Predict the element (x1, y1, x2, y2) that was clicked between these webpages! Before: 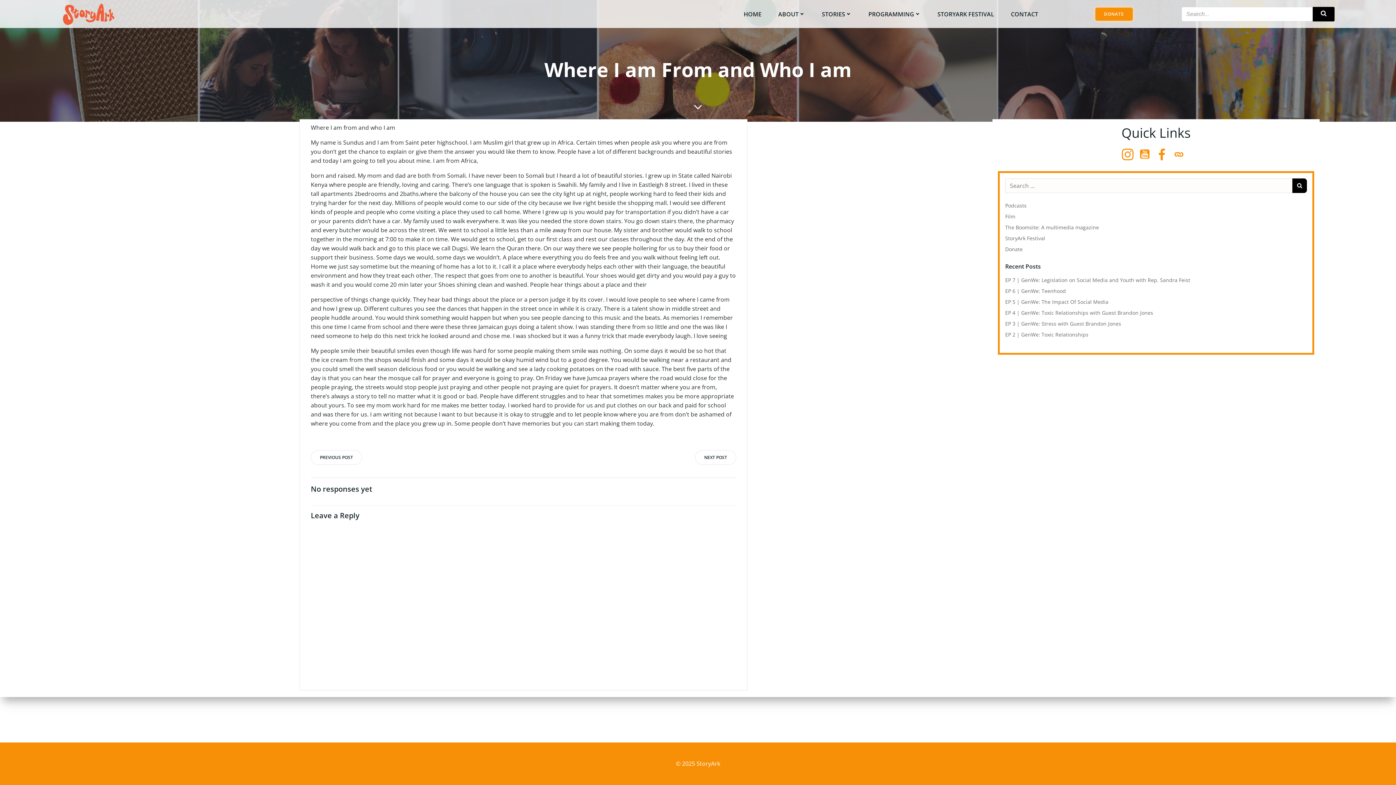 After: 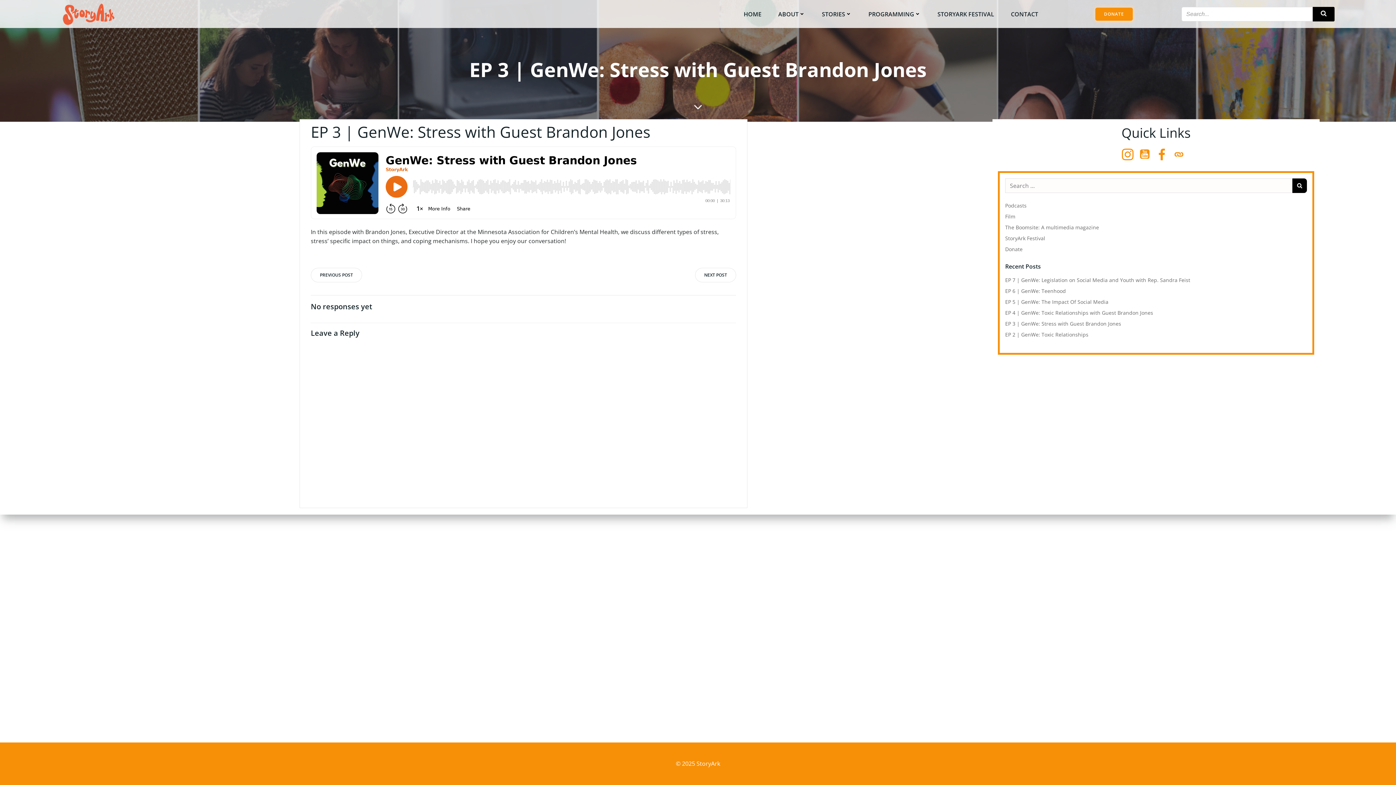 Action: bbox: (1005, 320, 1121, 327) label: EP 3 | GenWe: Stress with Guest Brandon Jones